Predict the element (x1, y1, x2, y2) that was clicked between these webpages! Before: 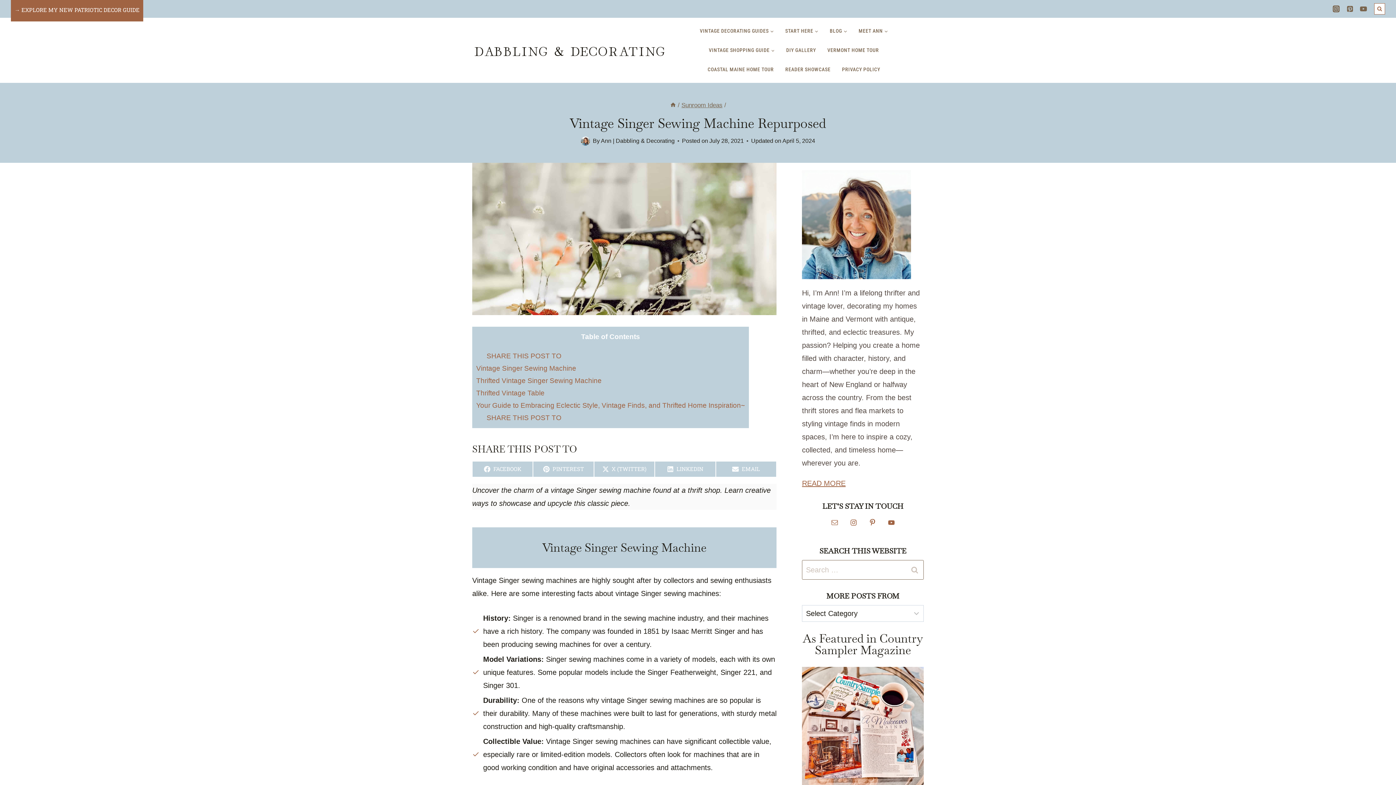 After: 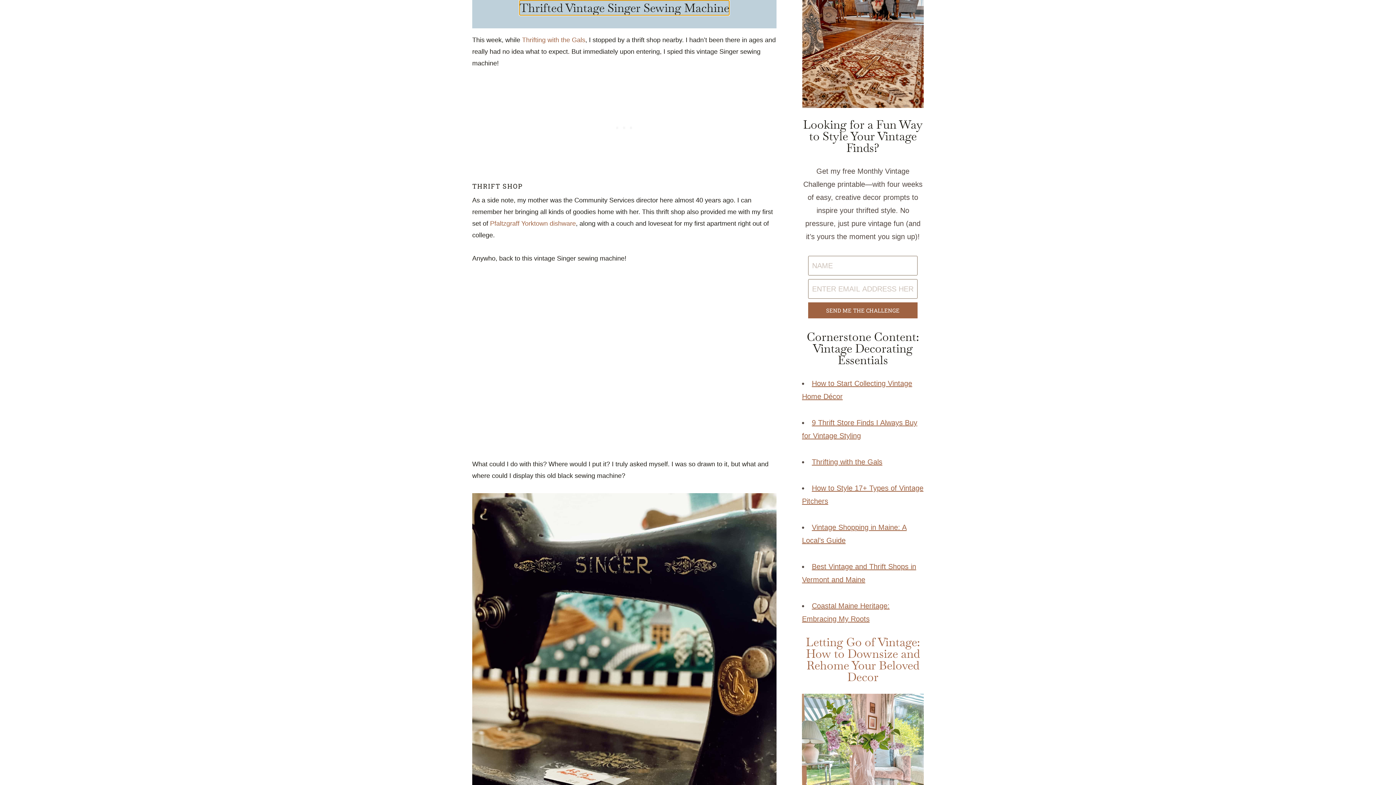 Action: bbox: (476, 376, 601, 384) label: Thrifted Vintage Singer Sewing Machine